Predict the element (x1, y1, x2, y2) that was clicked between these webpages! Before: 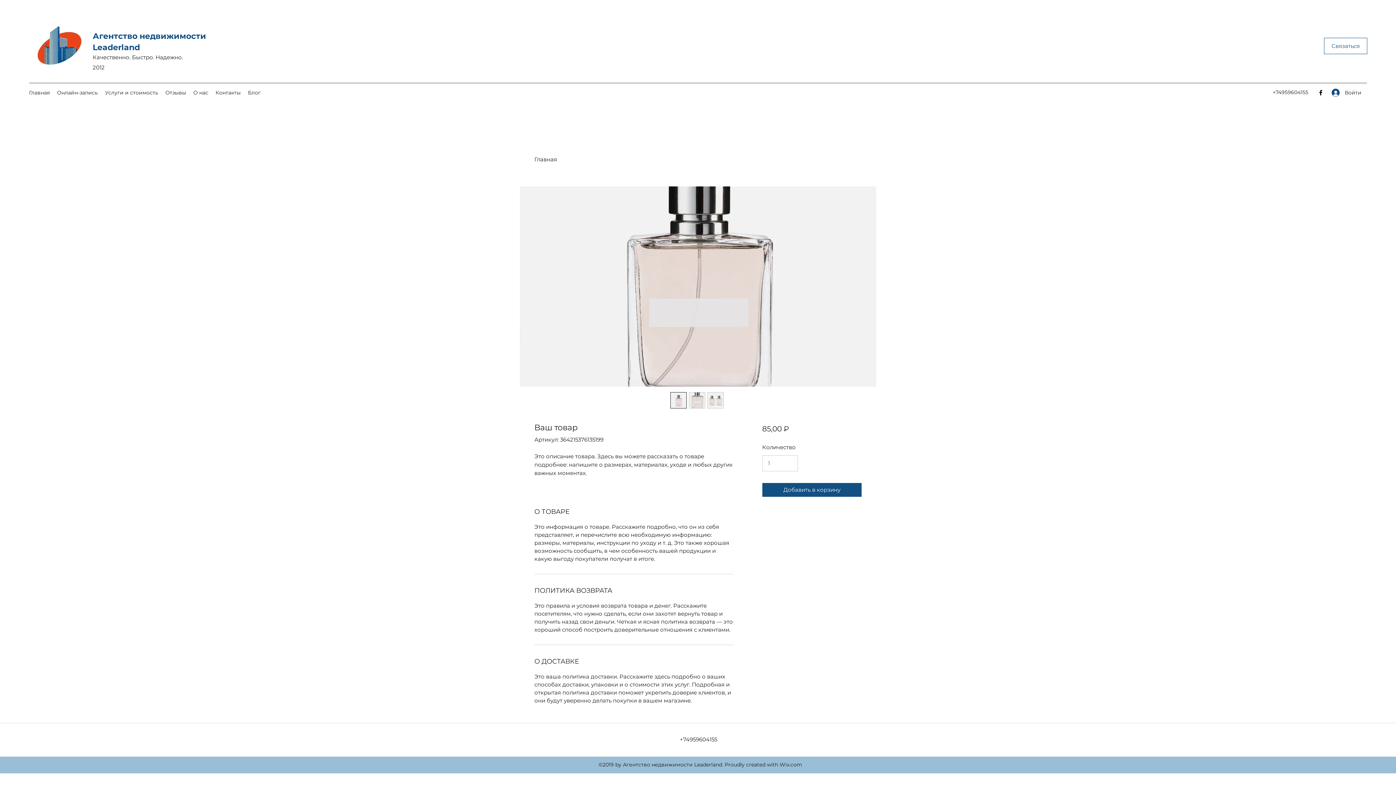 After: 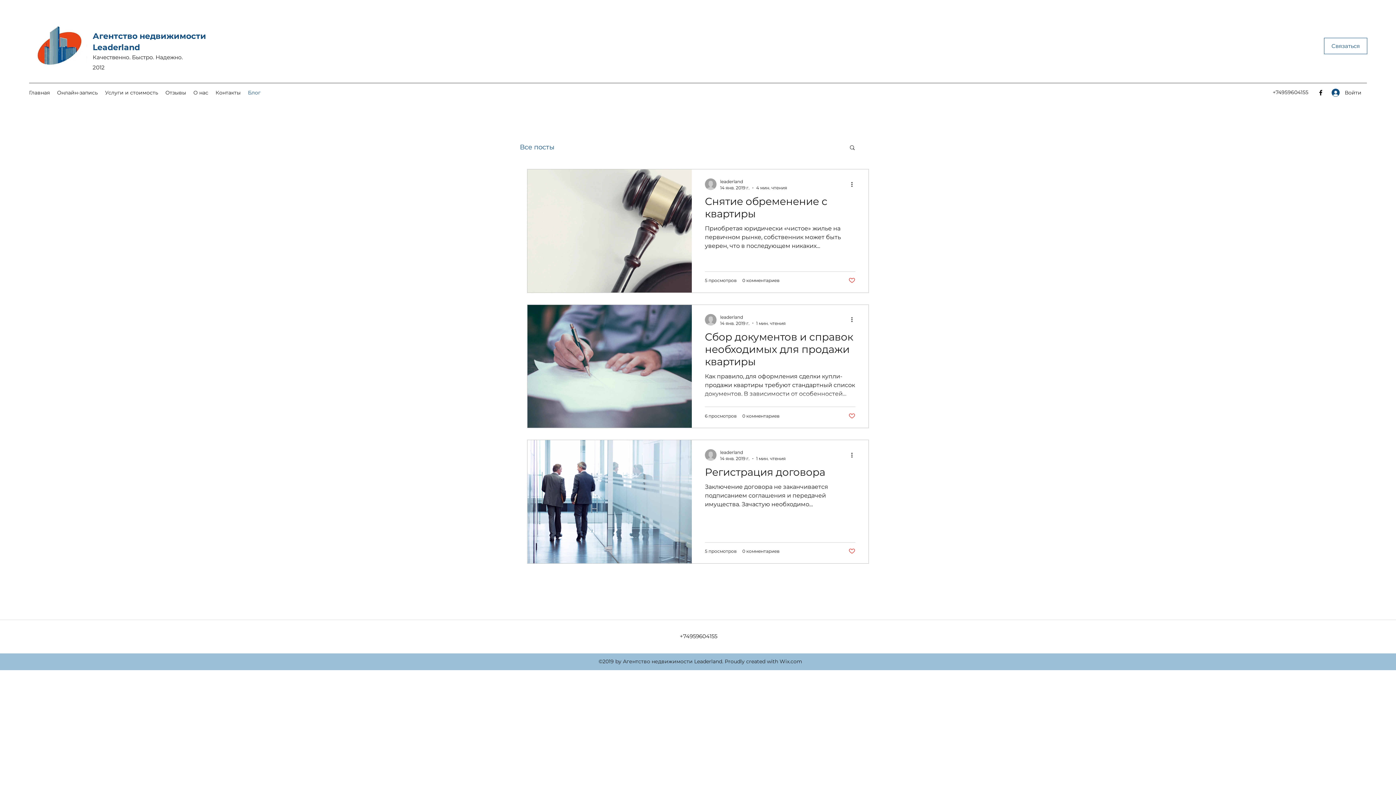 Action: label: Блог bbox: (244, 87, 264, 98)